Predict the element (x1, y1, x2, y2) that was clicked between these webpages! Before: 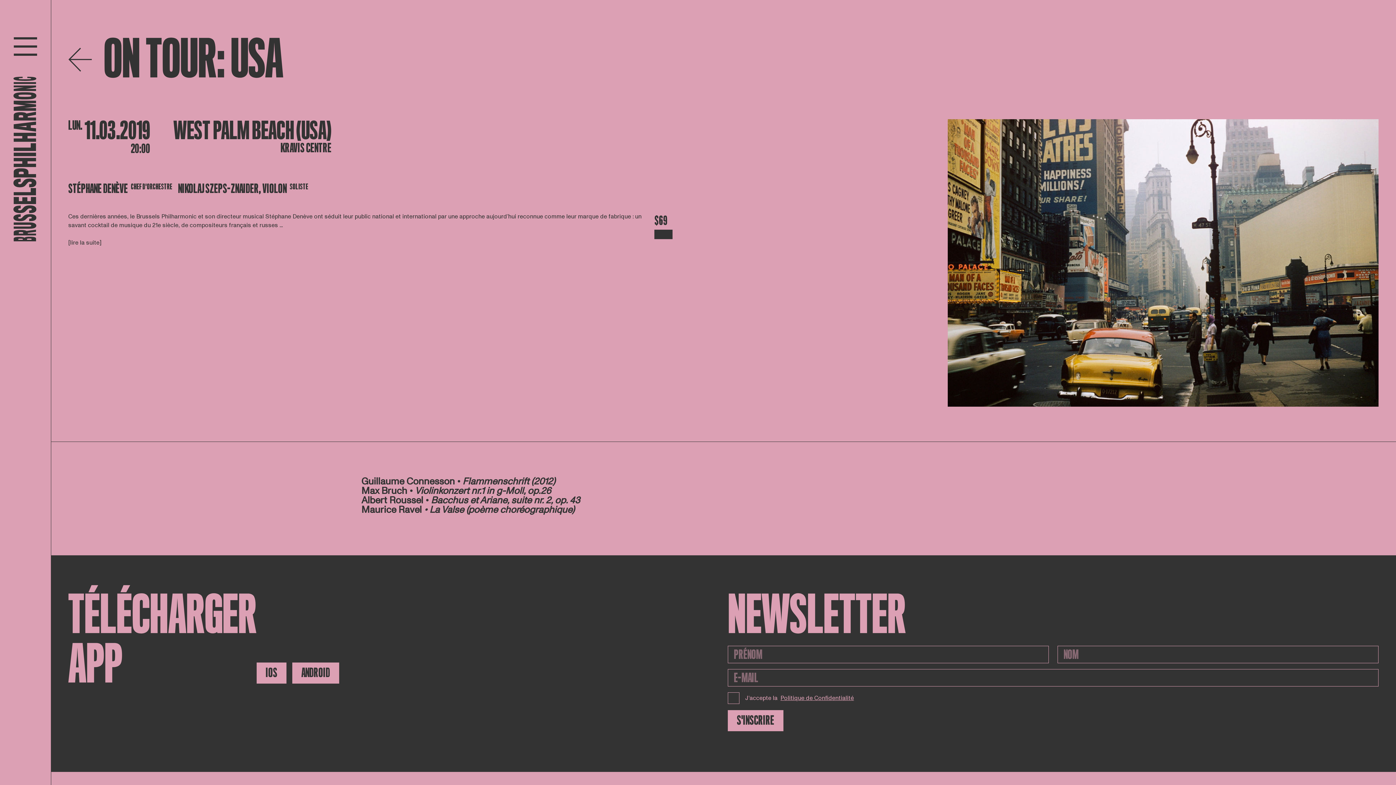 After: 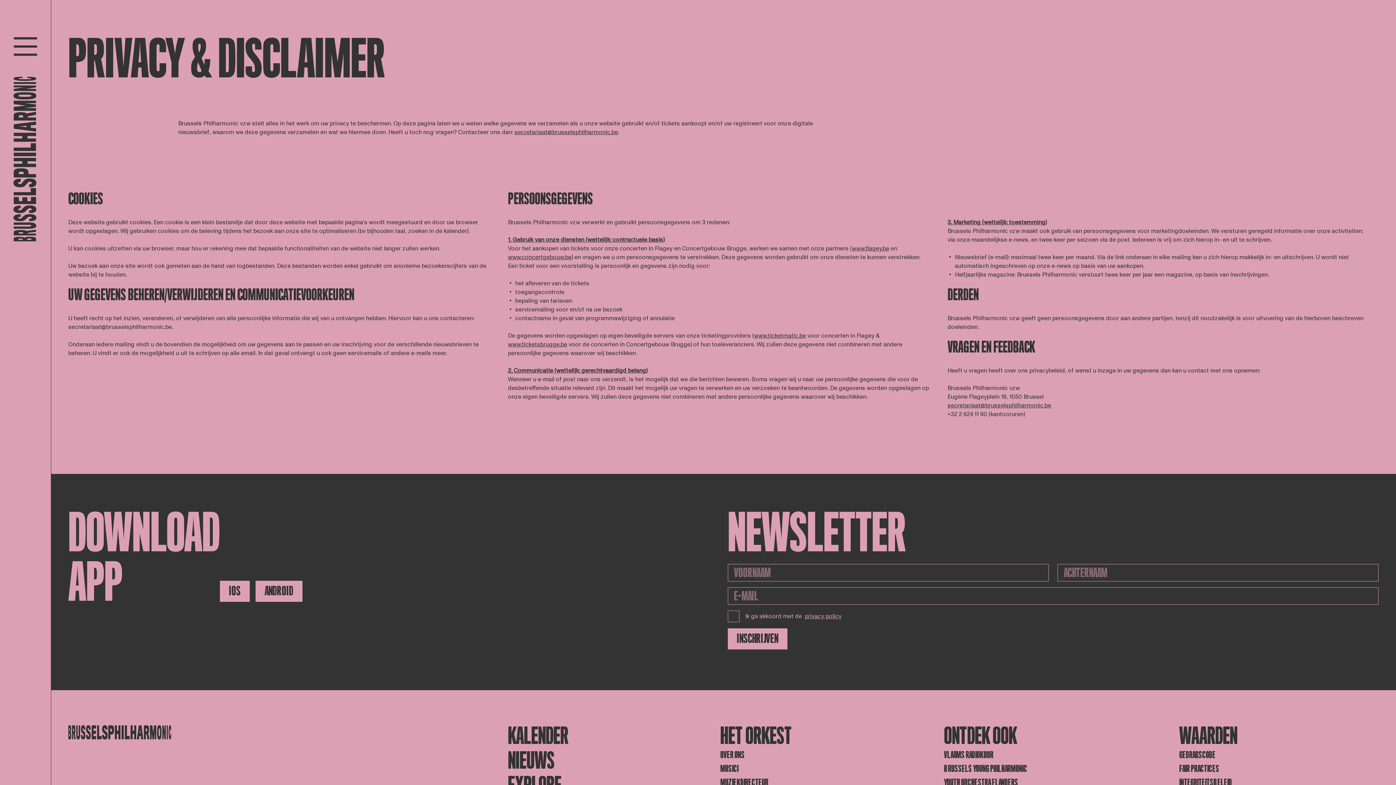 Action: label: Politique de Confidentialité bbox: (780, 694, 854, 702)